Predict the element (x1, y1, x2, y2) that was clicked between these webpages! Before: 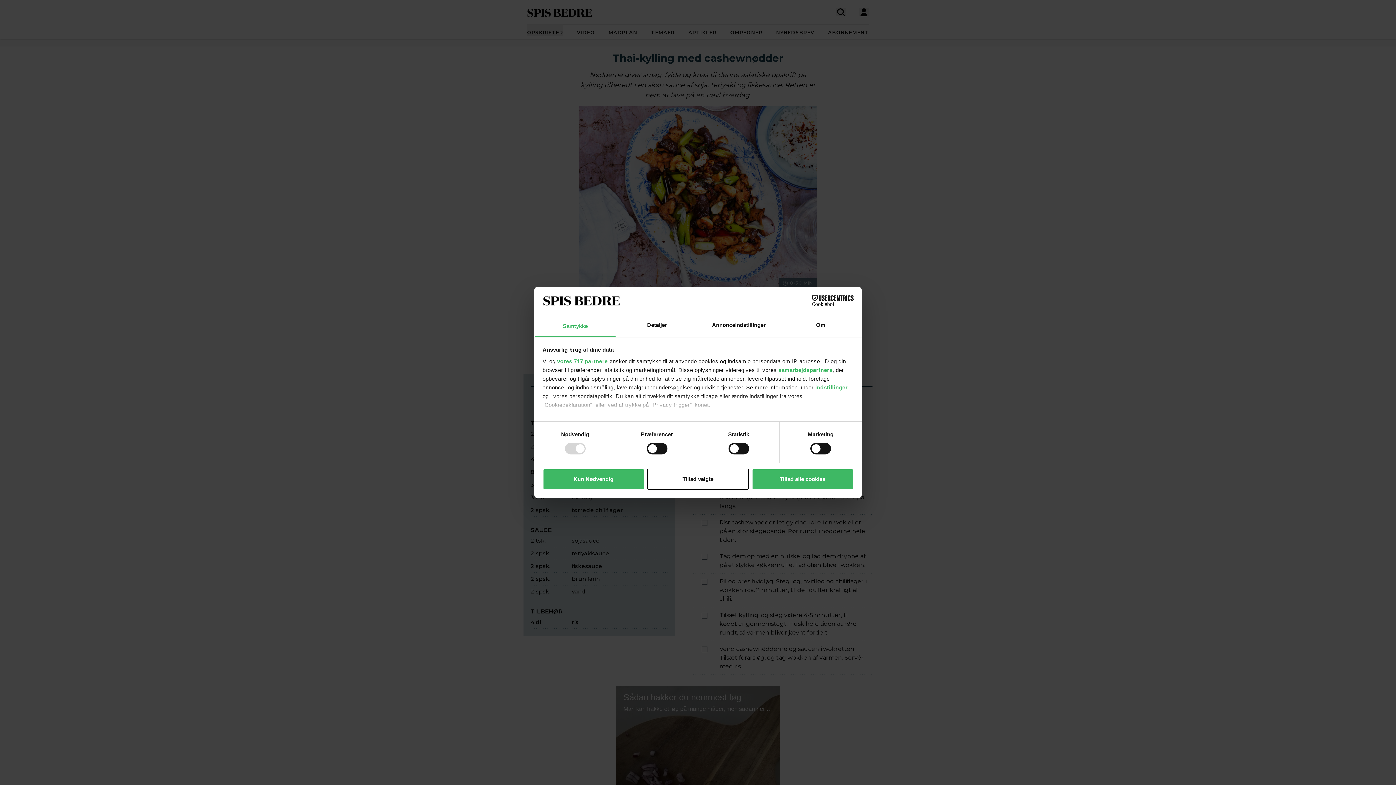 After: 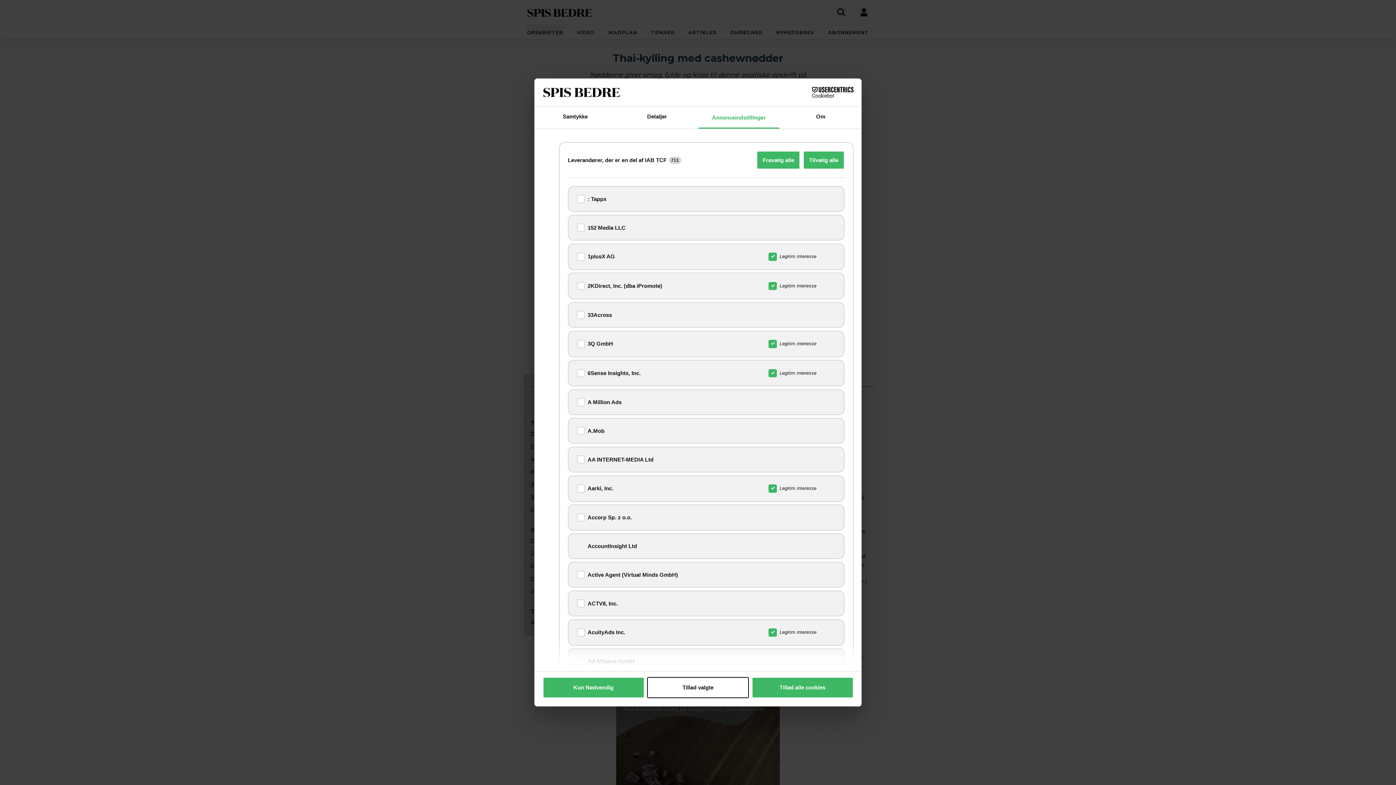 Action: label: vores 717 partnere bbox: (557, 358, 607, 364)